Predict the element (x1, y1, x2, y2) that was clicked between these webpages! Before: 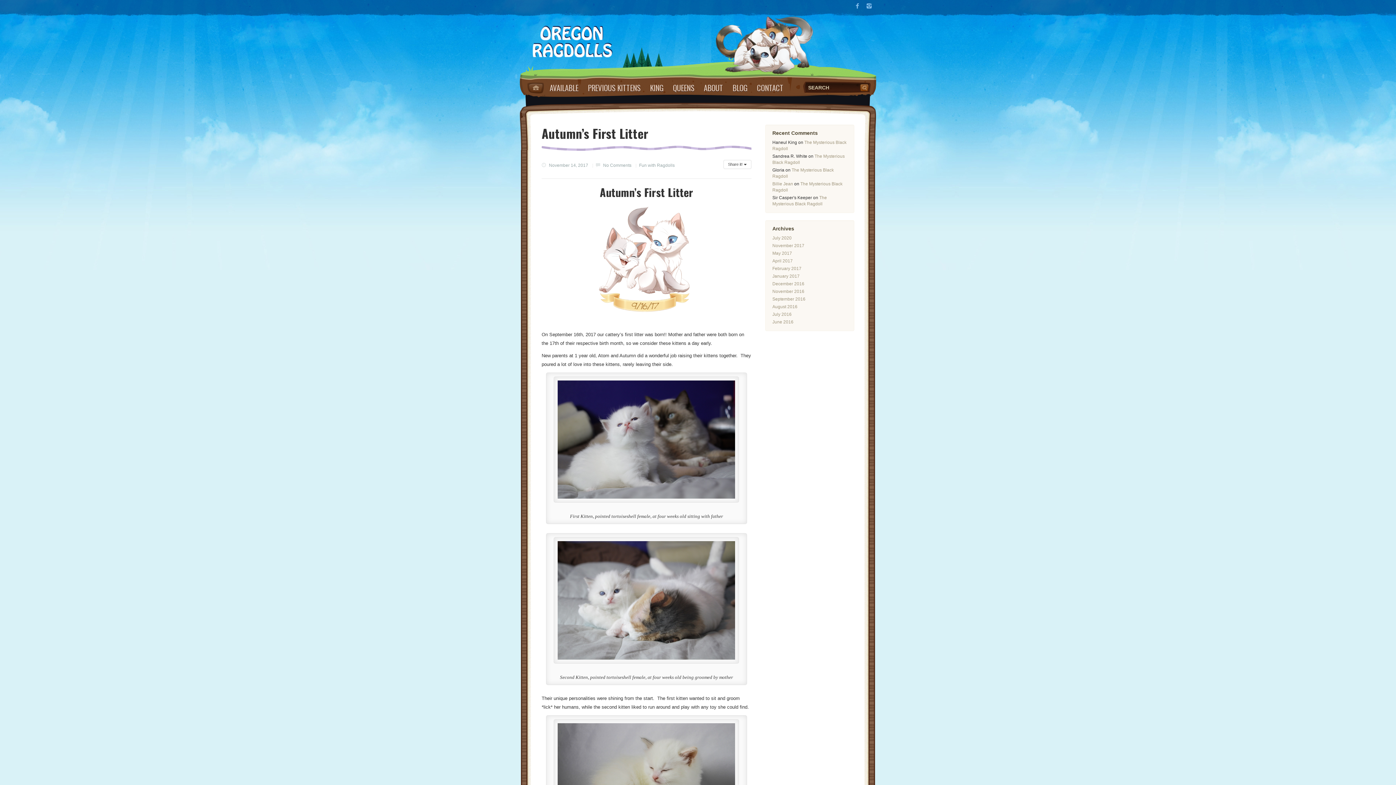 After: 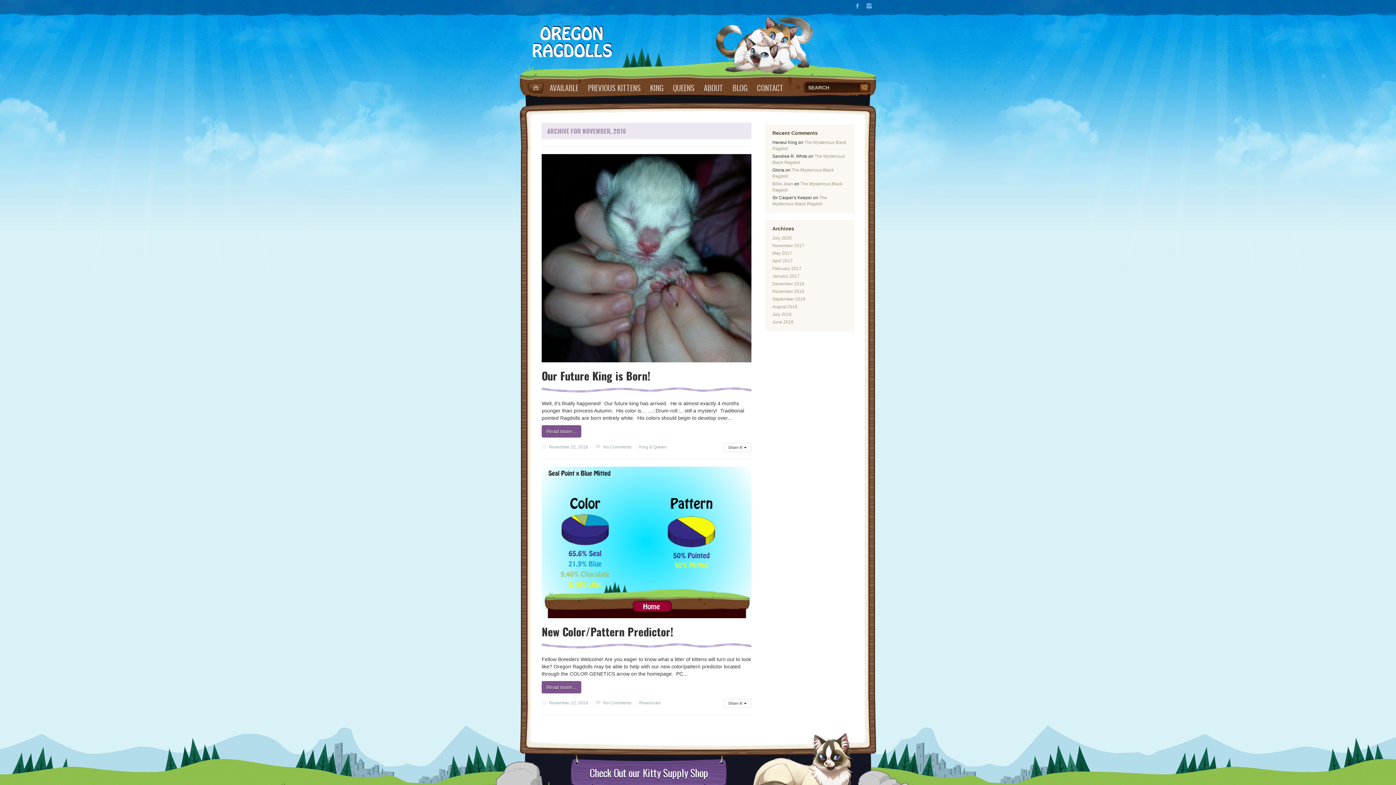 Action: bbox: (772, 289, 804, 294) label: November 2016